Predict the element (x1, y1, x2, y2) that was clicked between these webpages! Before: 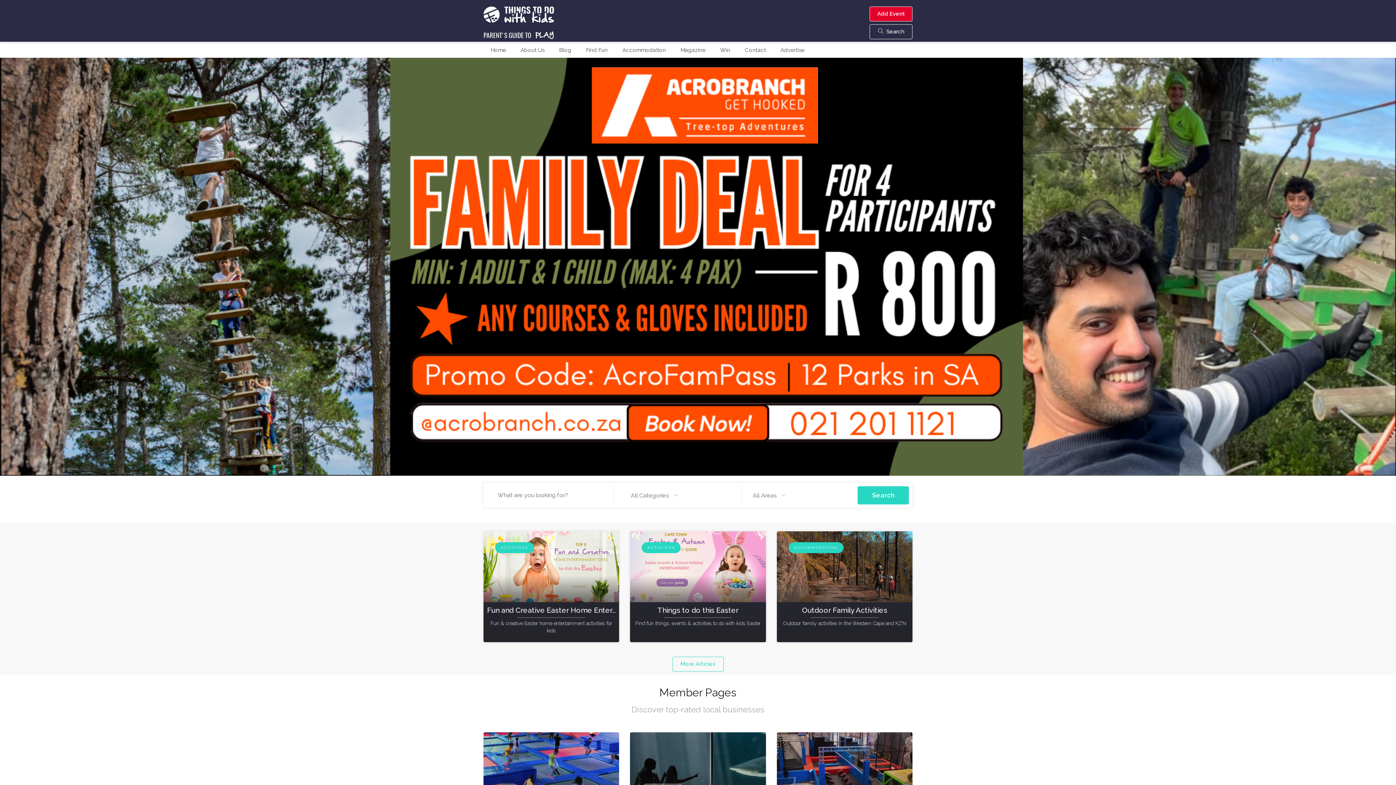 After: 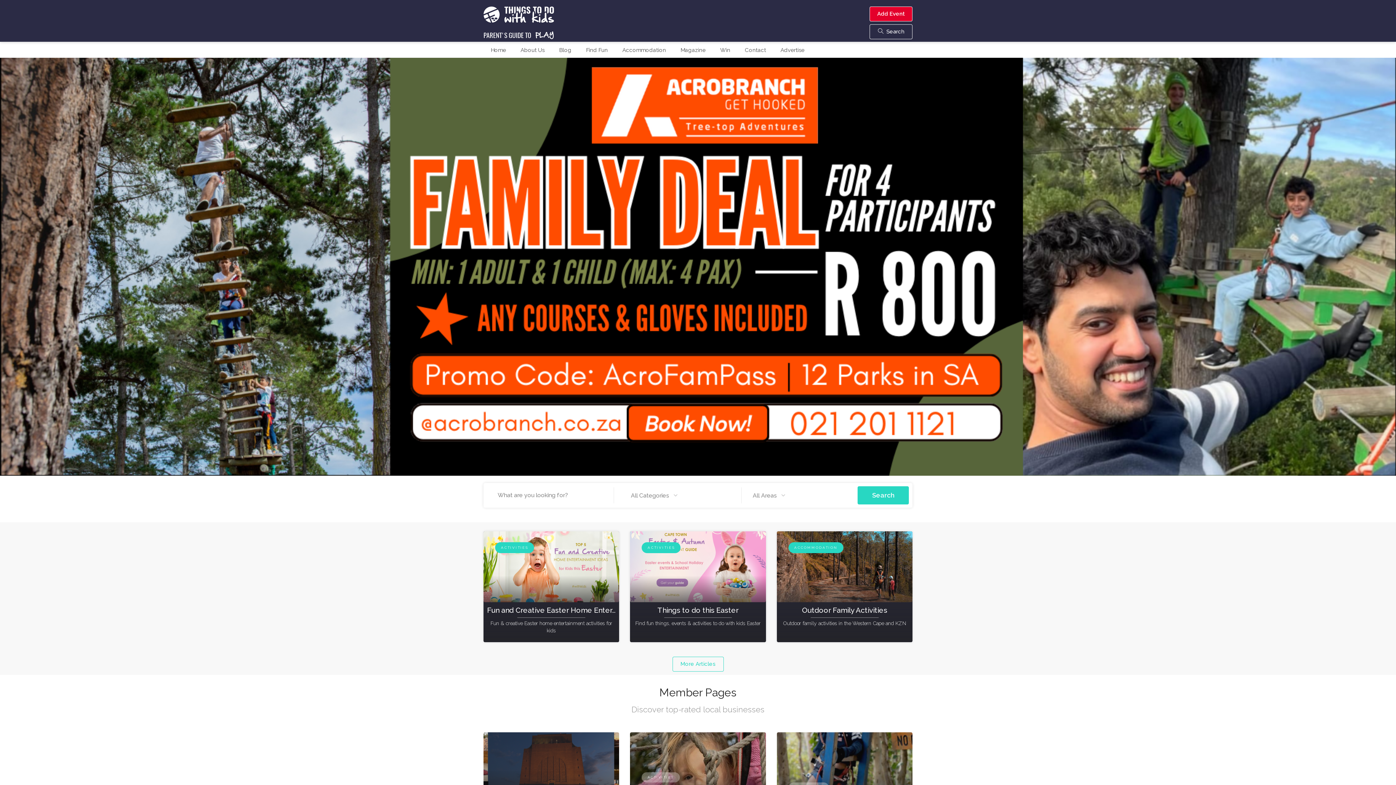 Action: bbox: (485, 42, 511, 57) label: Home